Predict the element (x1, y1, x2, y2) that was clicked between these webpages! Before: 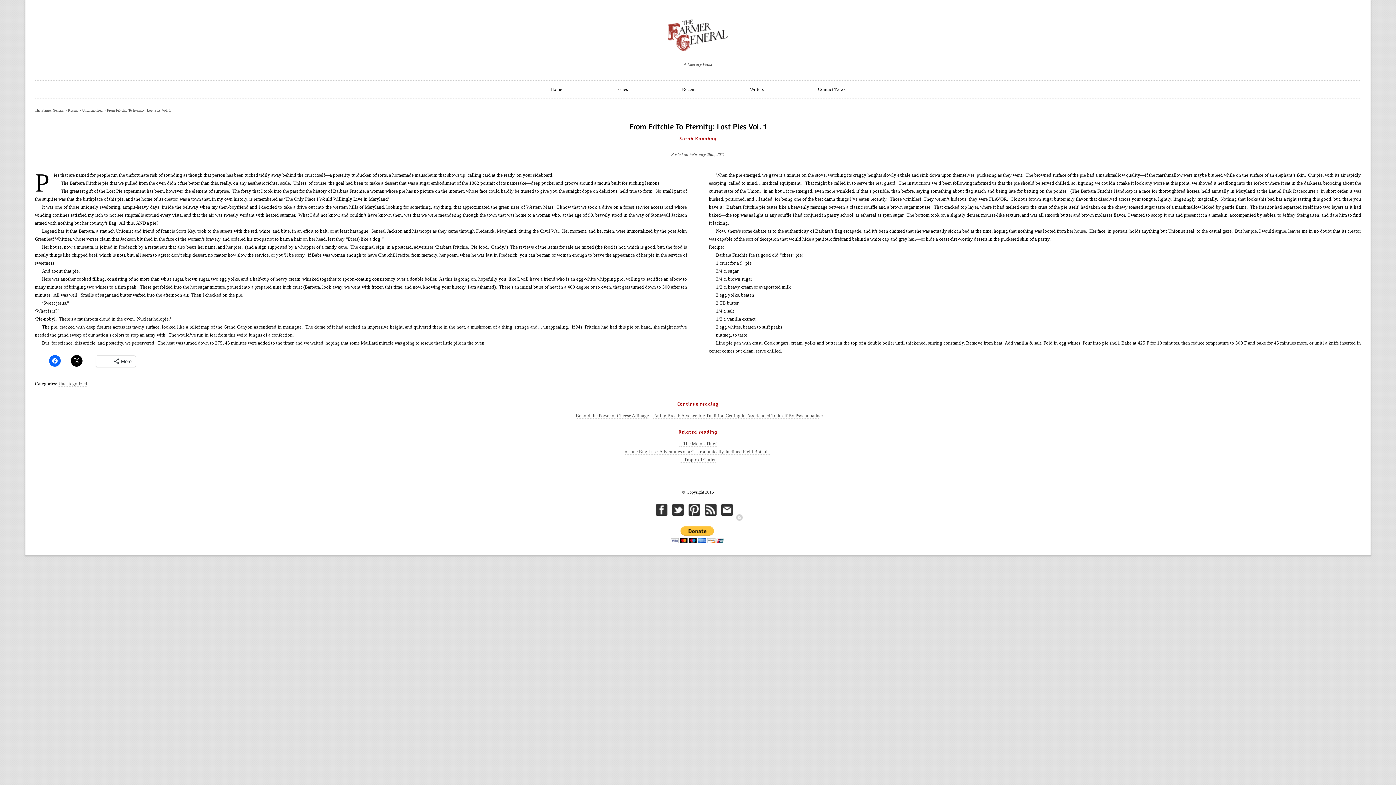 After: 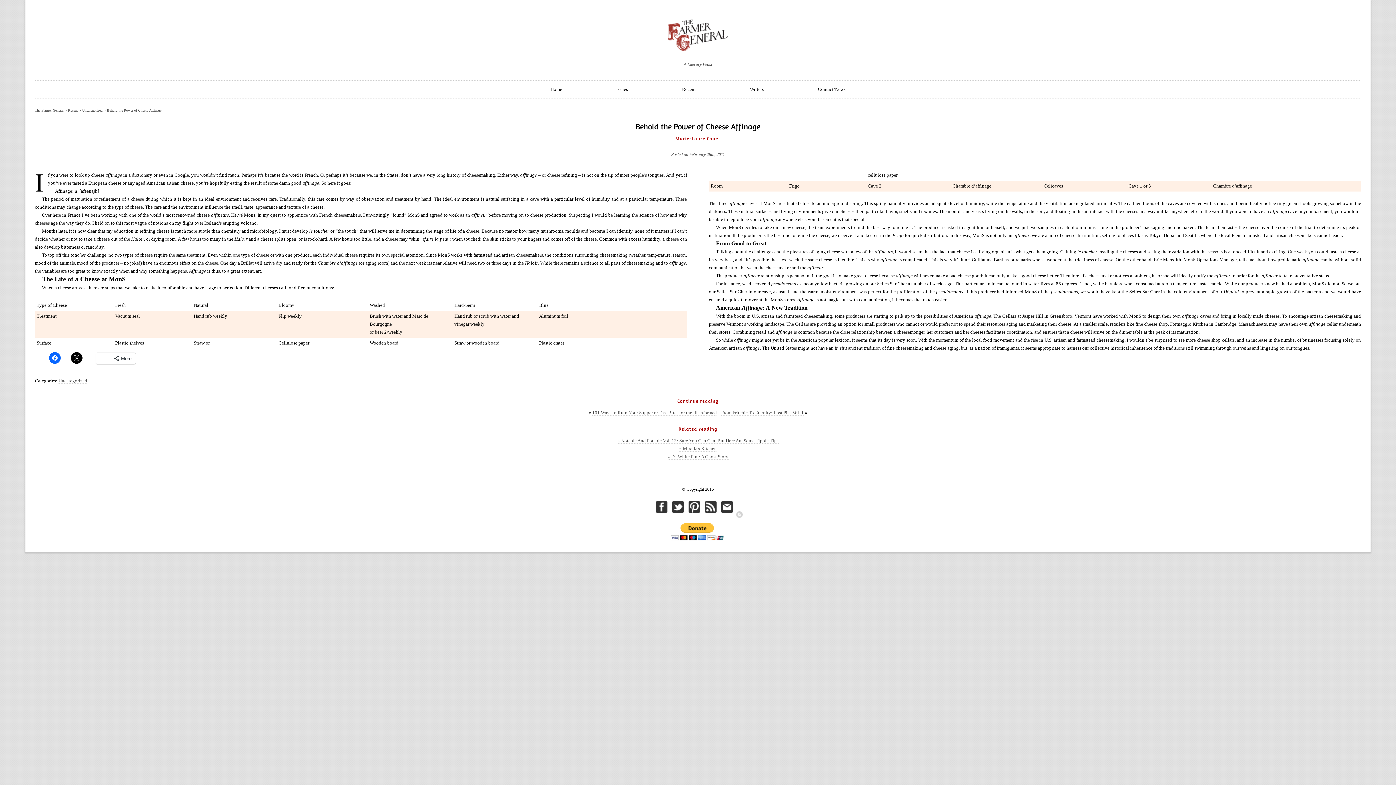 Action: bbox: (576, 413, 649, 418) label: Behold the Power of Cheese Affinage